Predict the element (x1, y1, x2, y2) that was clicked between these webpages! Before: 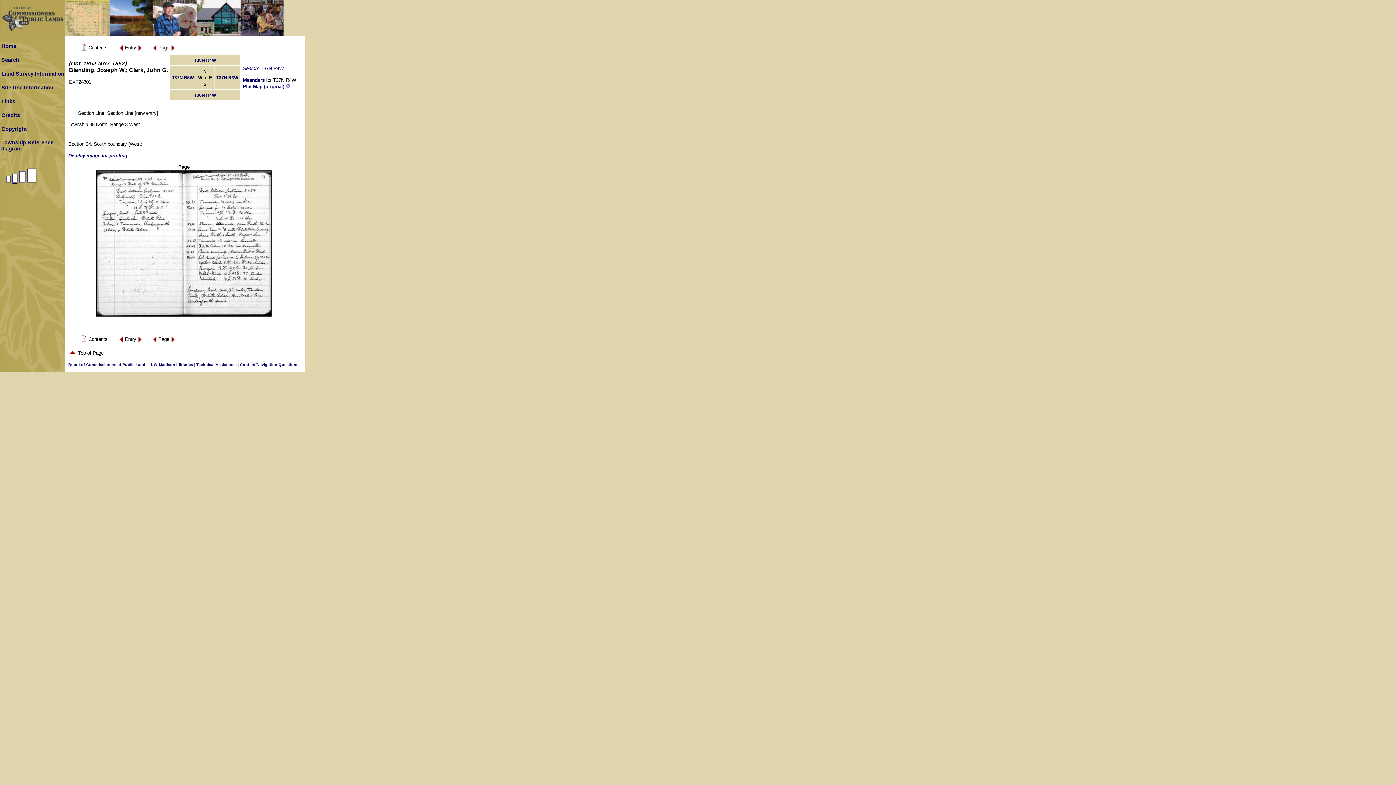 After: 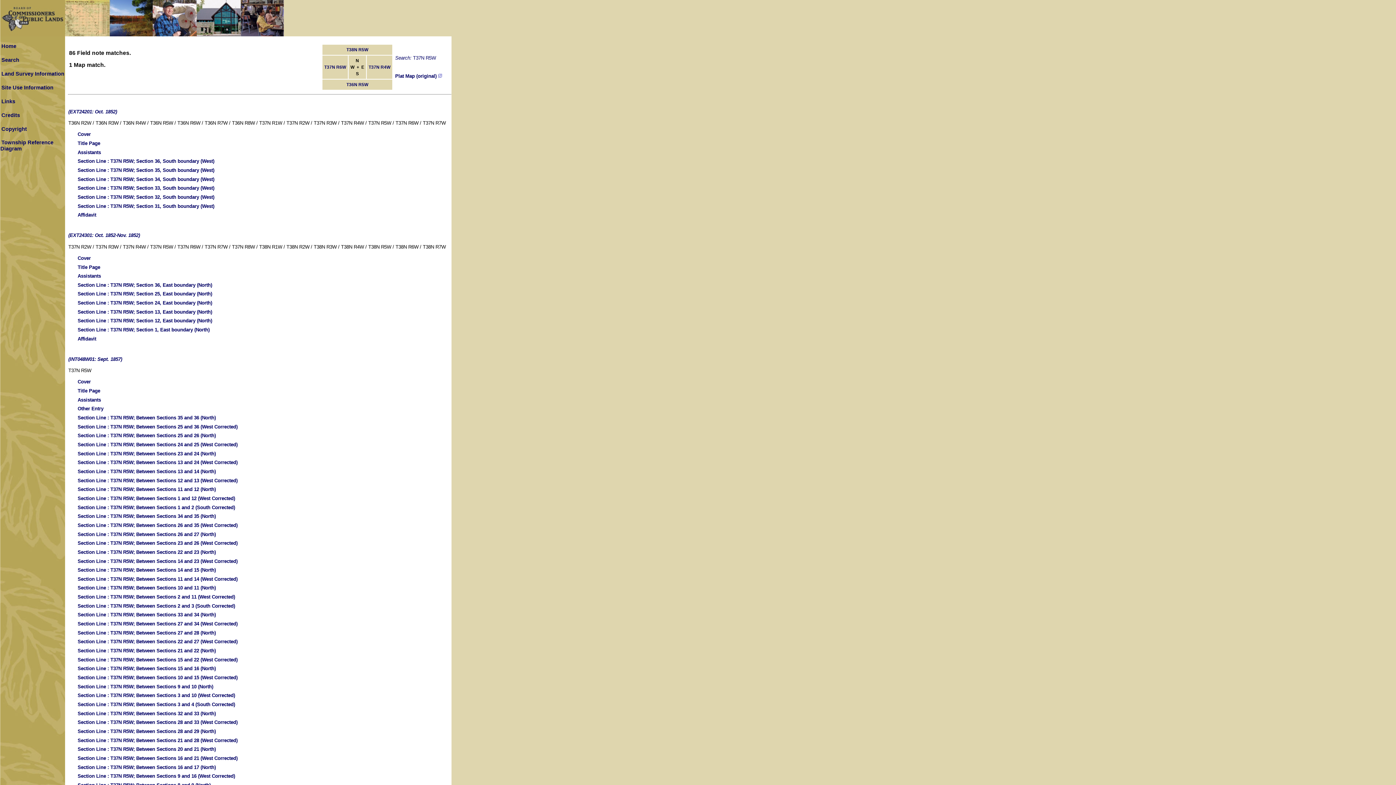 Action: bbox: (172, 75, 193, 80) label: T37N R5W